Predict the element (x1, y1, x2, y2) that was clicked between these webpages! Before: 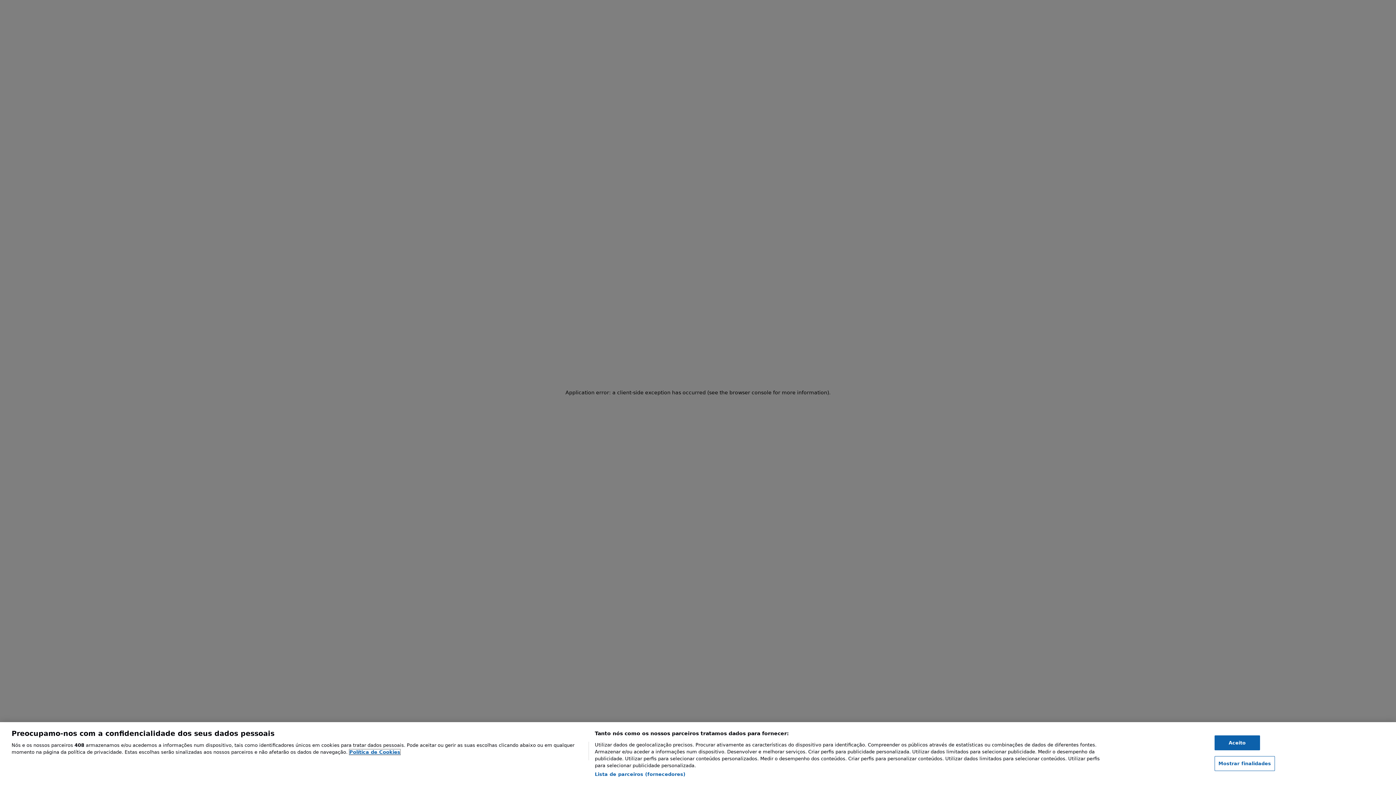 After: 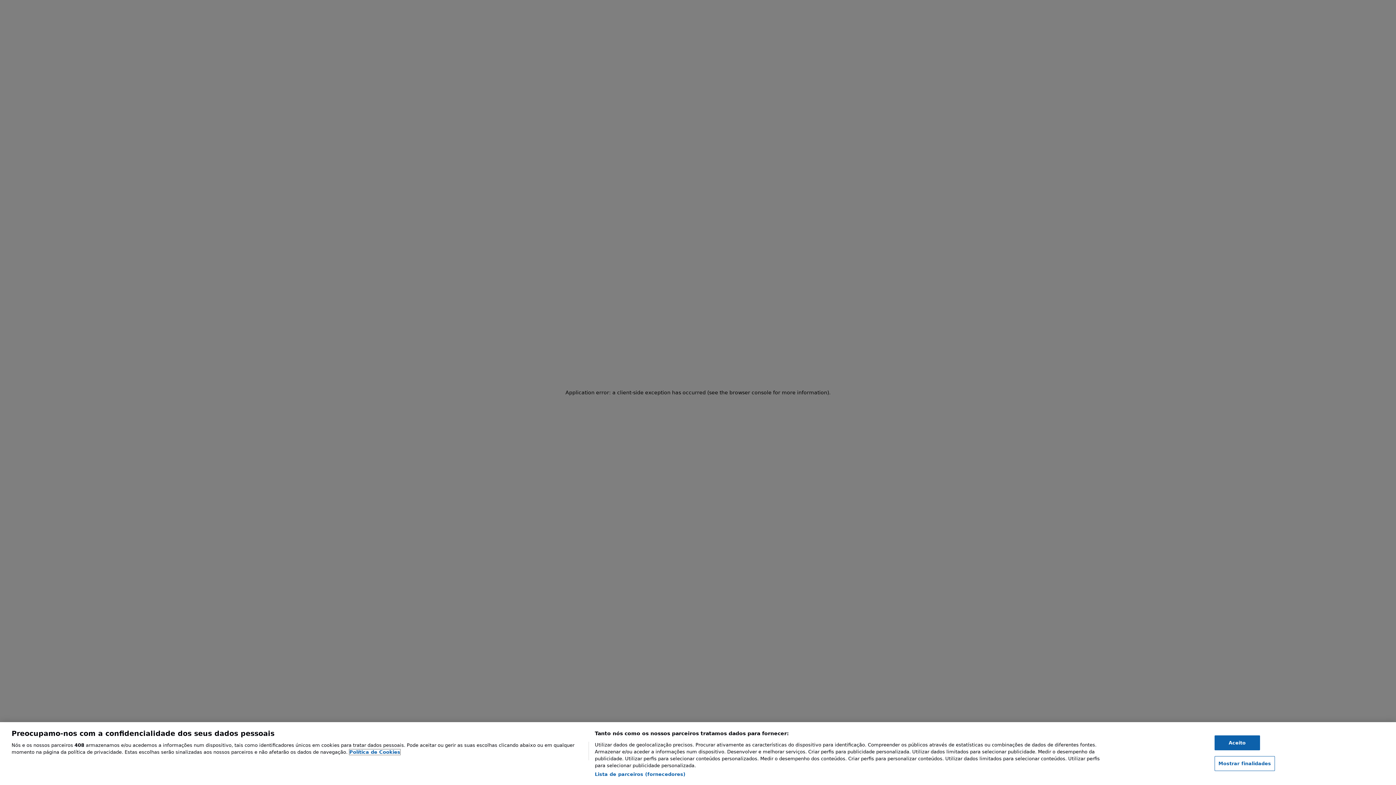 Action: bbox: (349, 749, 400, 755) label: Mais informação sobre a sua privacidade, abre num separador novo